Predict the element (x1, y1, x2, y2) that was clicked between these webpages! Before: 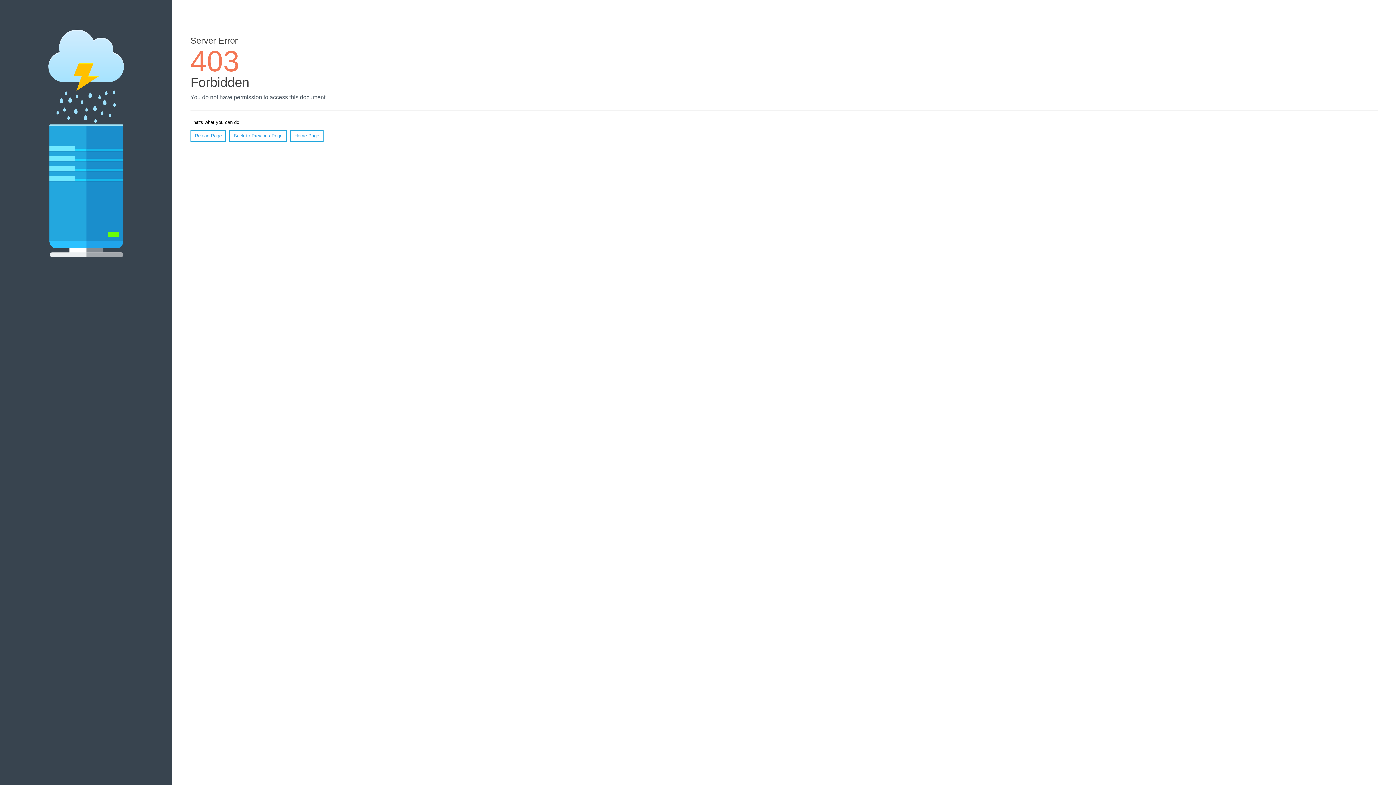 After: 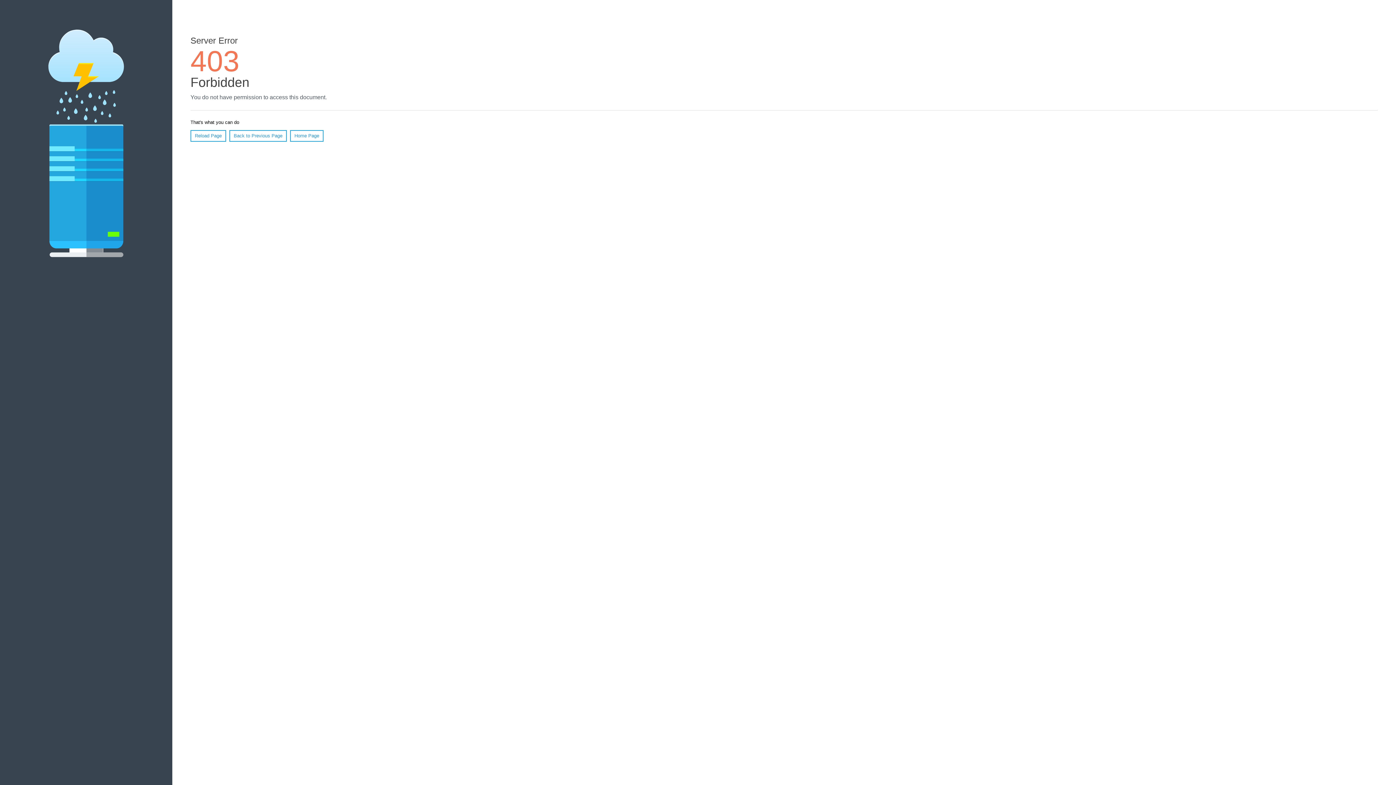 Action: label: Home Page bbox: (290, 130, 323, 141)